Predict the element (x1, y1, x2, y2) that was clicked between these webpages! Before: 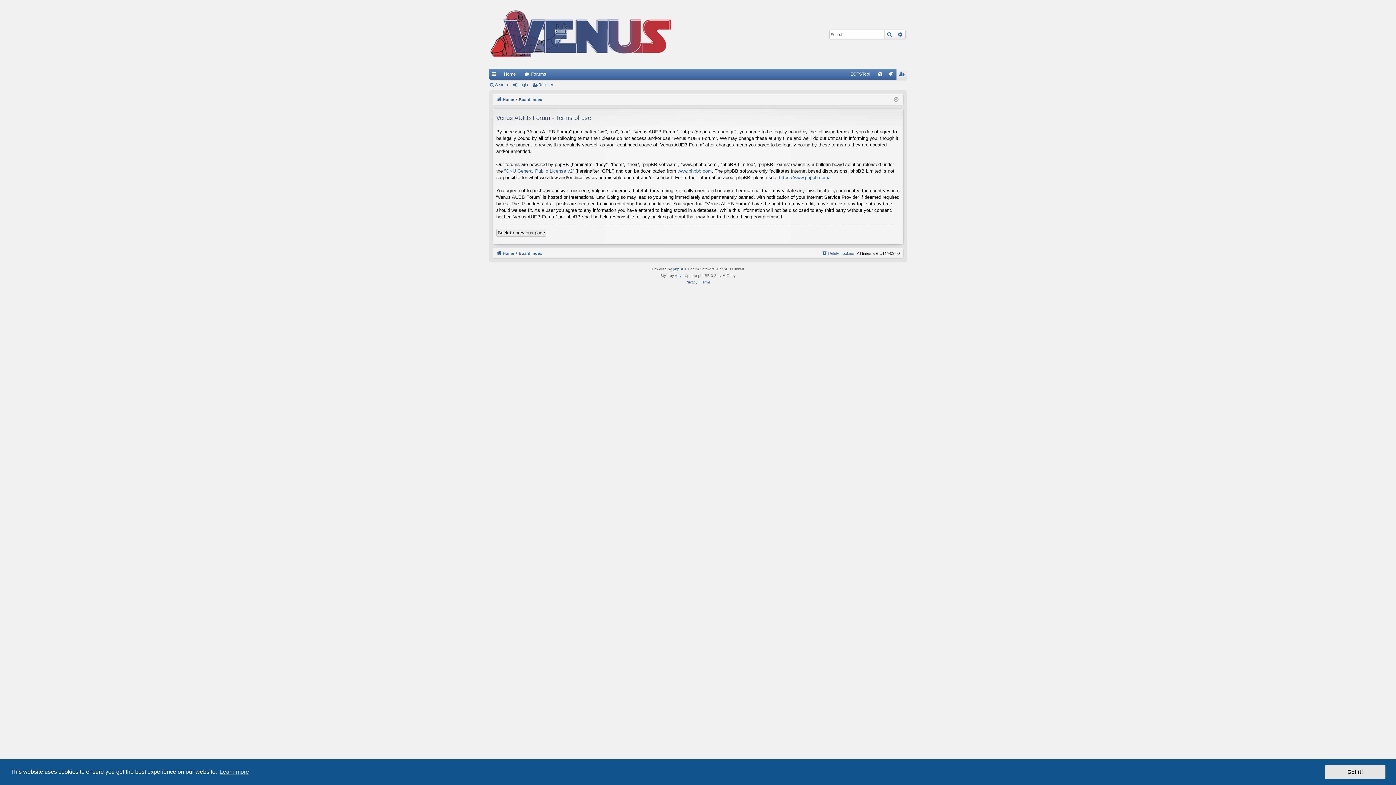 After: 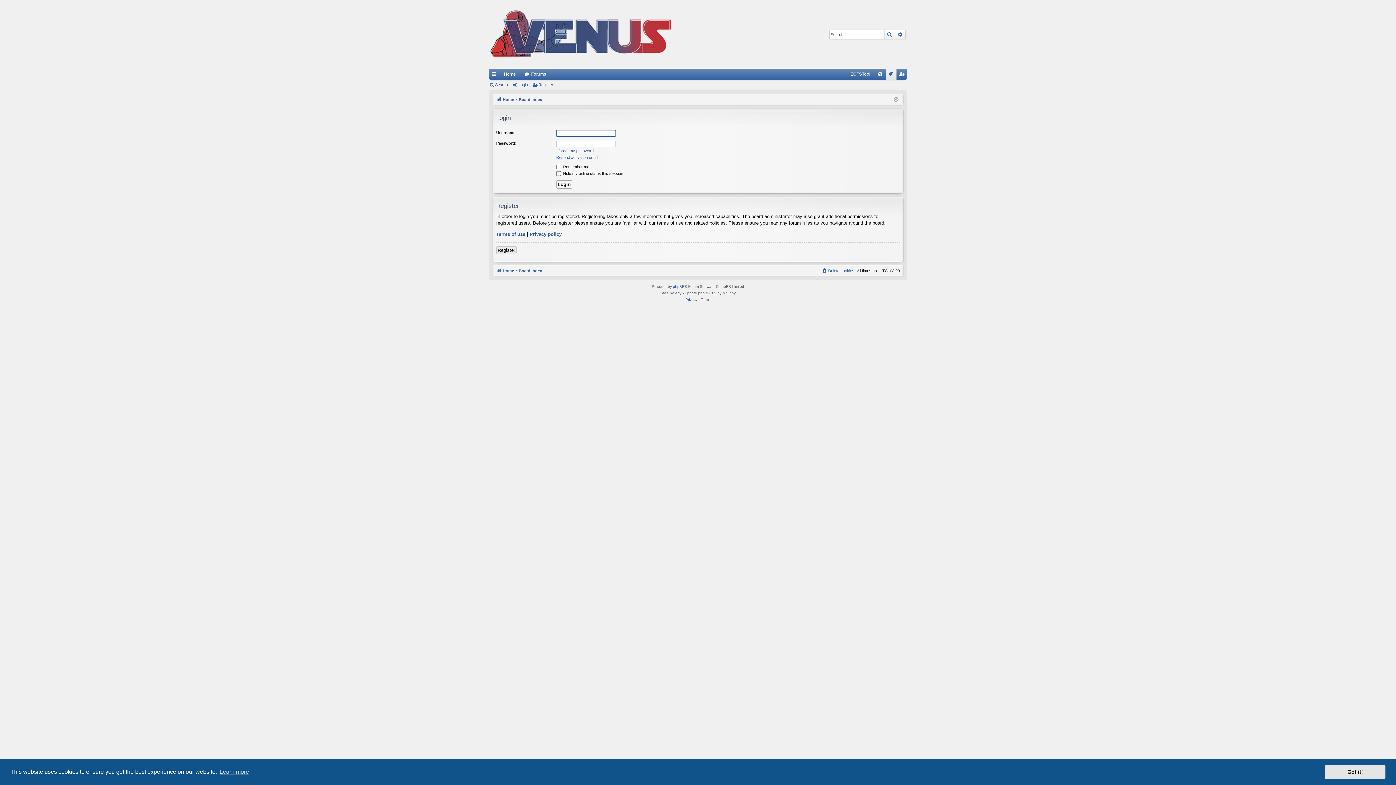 Action: label: Login bbox: (512, 80, 530, 89)